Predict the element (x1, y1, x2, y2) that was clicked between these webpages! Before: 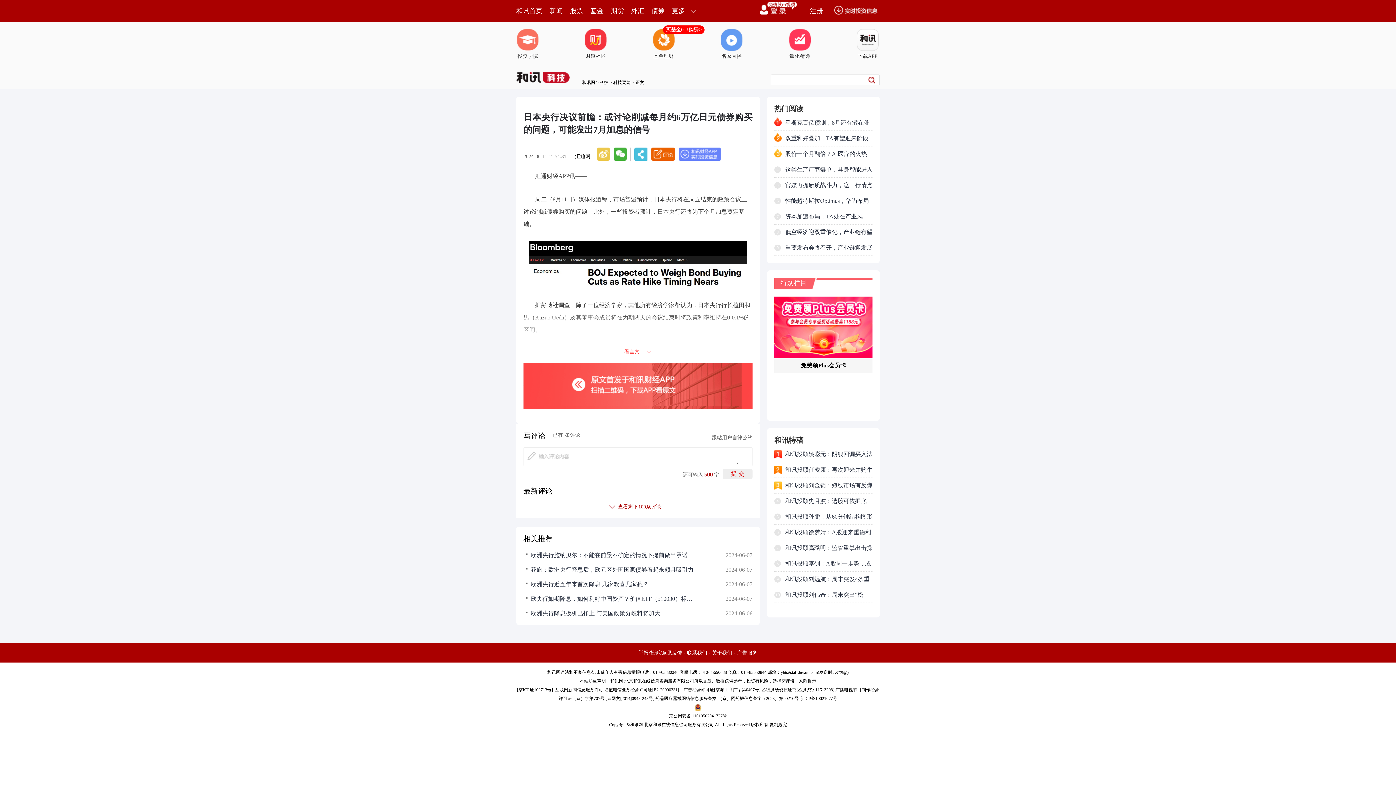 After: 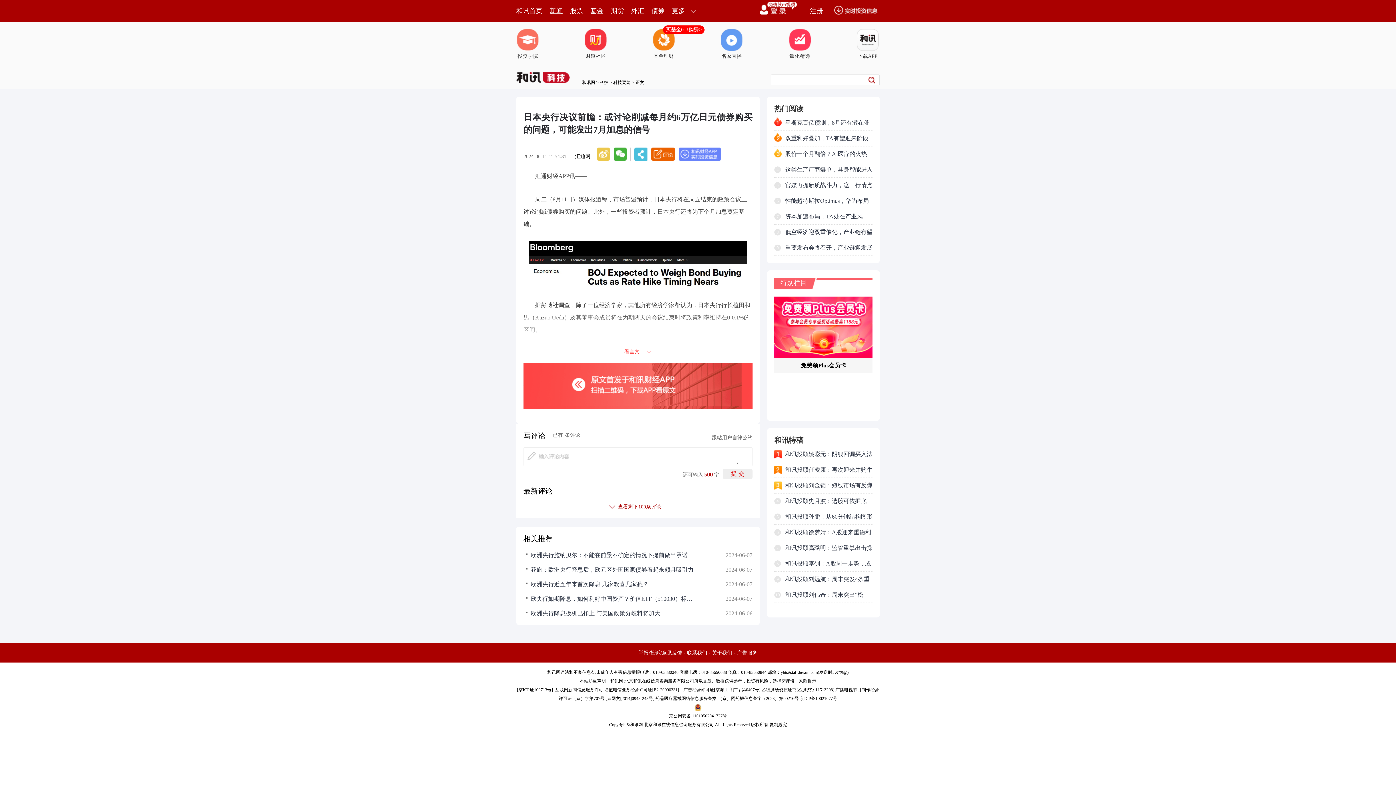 Action: label: 新闻 bbox: (549, 0, 562, 21)